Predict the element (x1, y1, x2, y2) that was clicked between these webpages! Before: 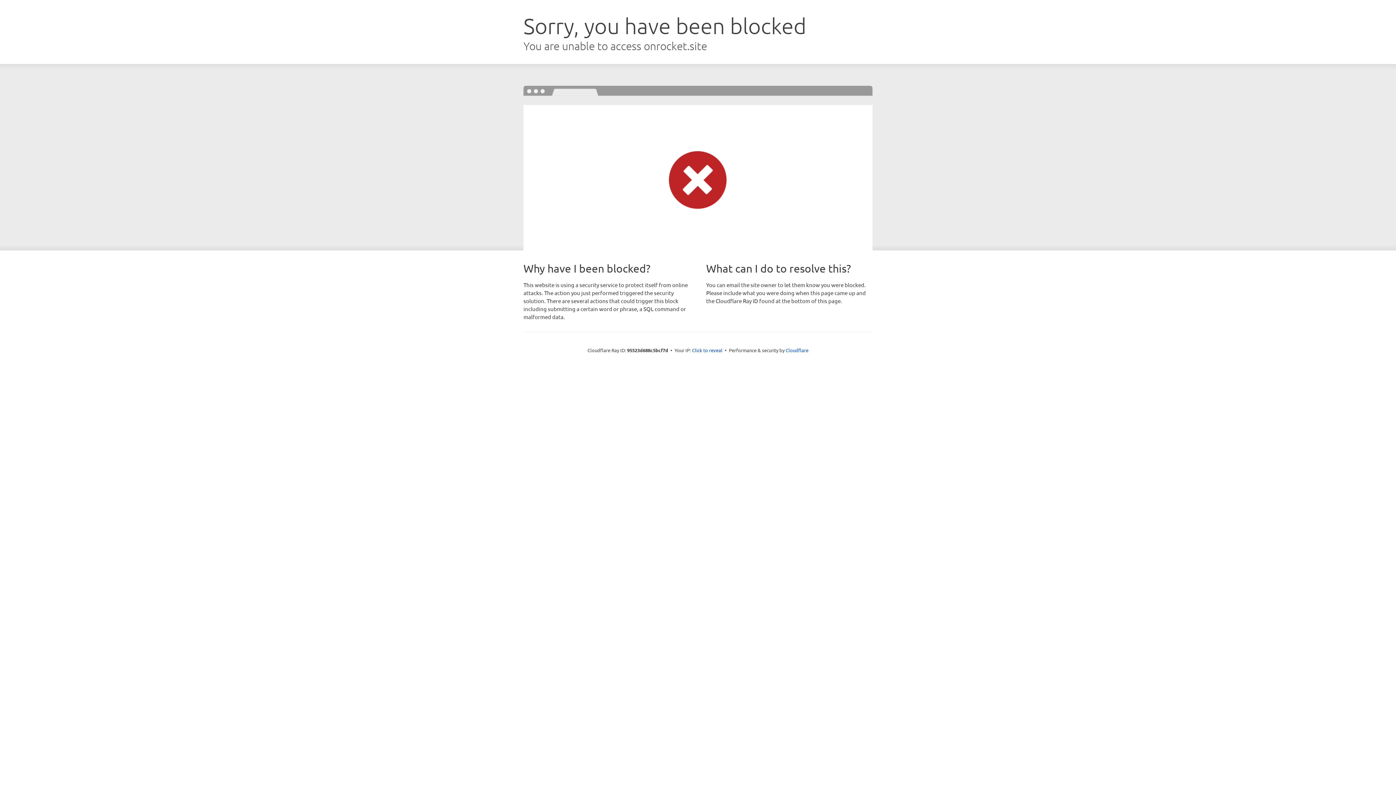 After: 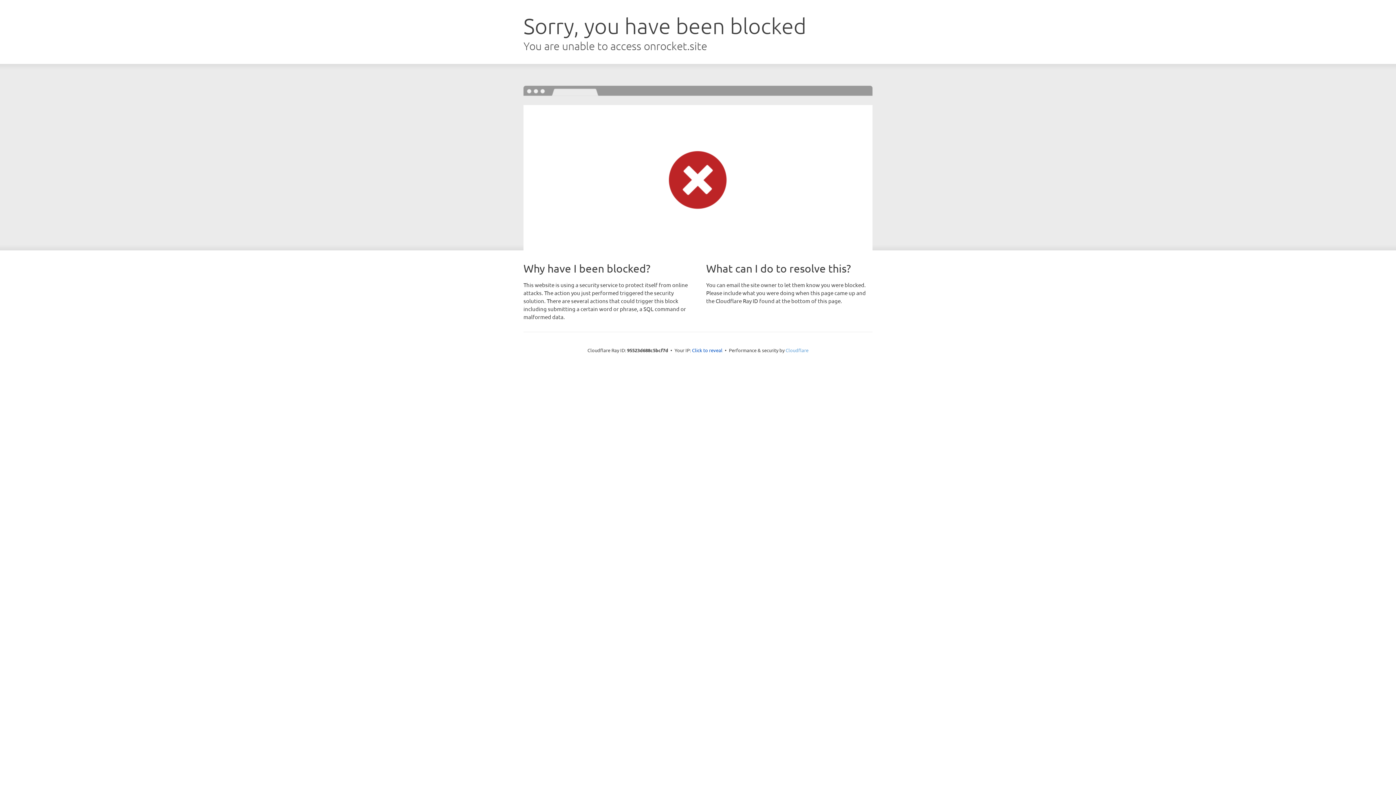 Action: label: Cloudflare bbox: (785, 347, 808, 353)